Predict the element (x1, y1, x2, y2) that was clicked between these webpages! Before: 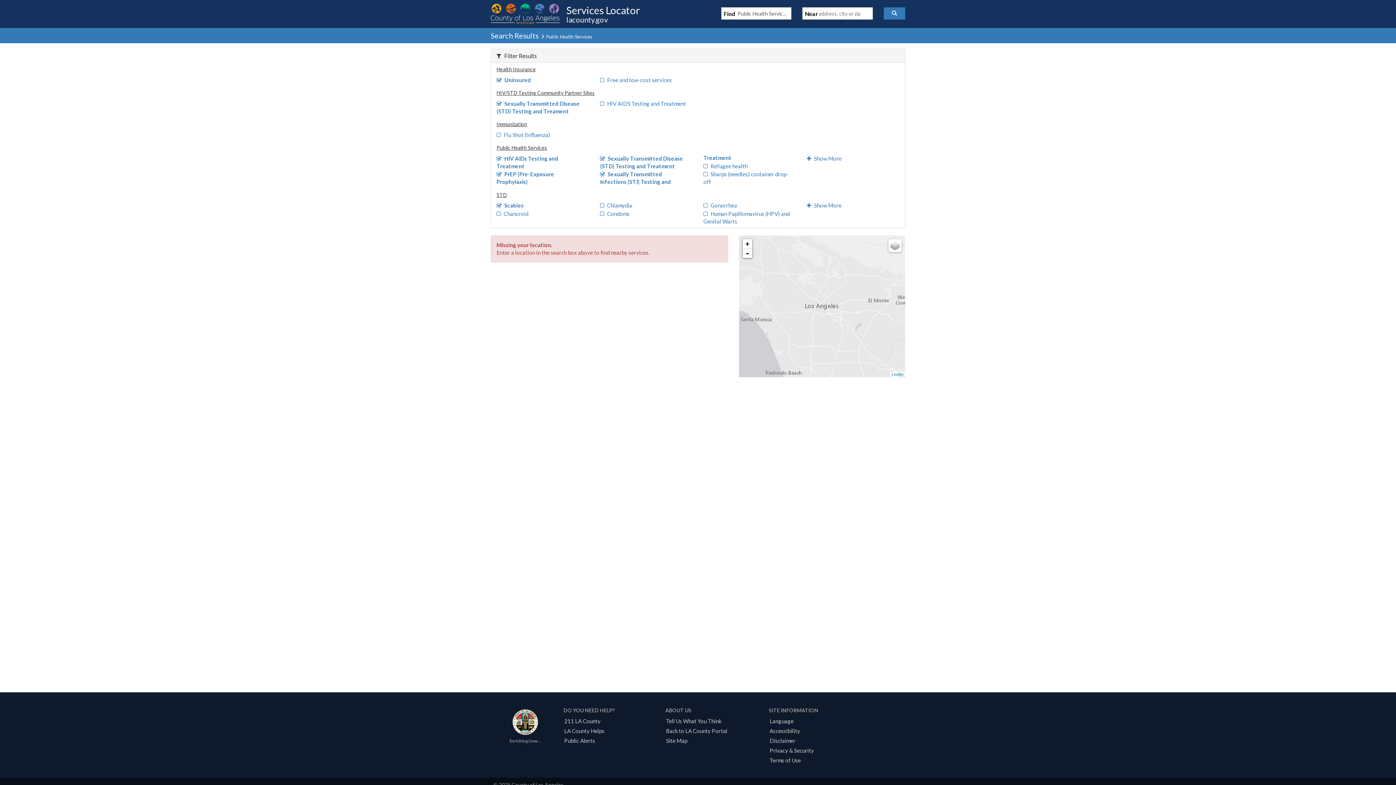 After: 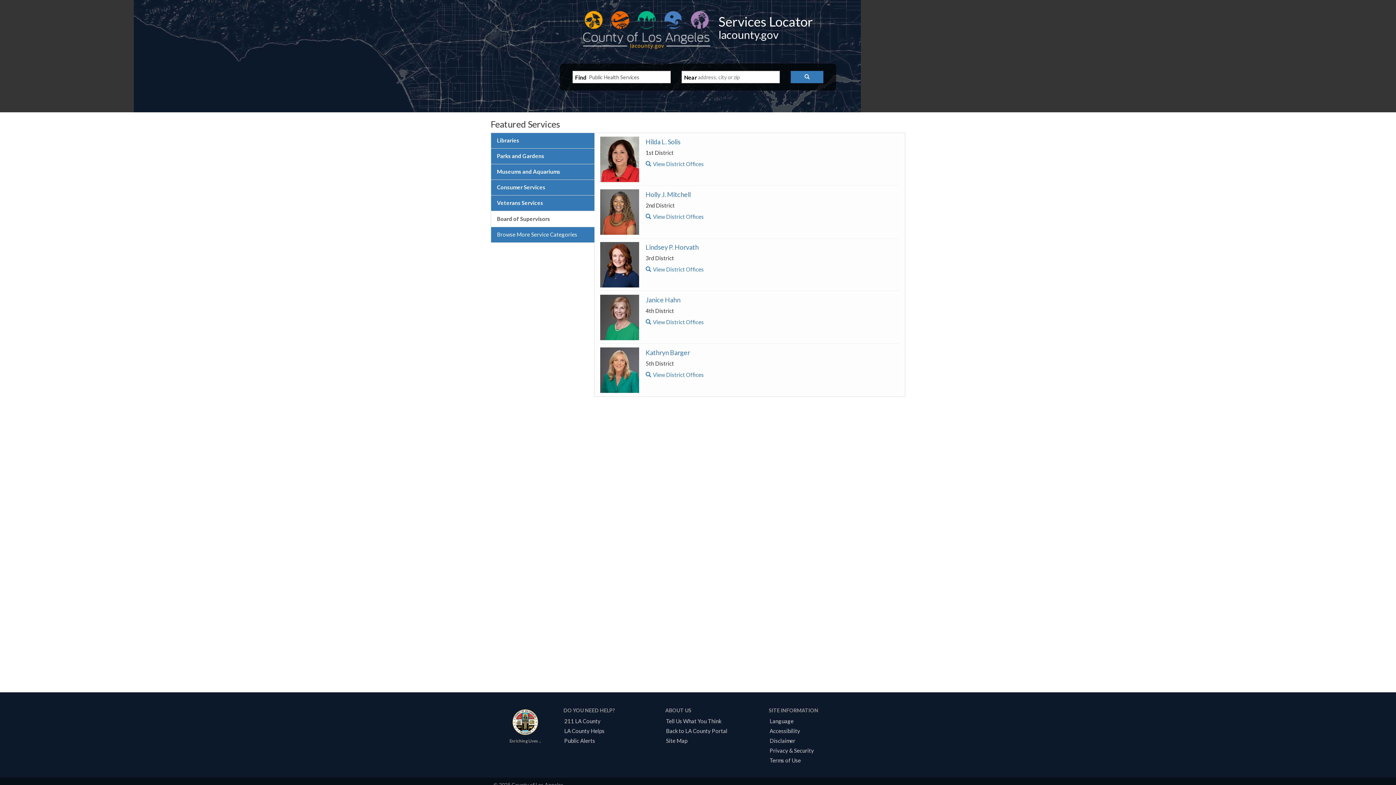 Action: label:  
Services Locator
lacounty.gov bbox: (490, 17, 645, 23)